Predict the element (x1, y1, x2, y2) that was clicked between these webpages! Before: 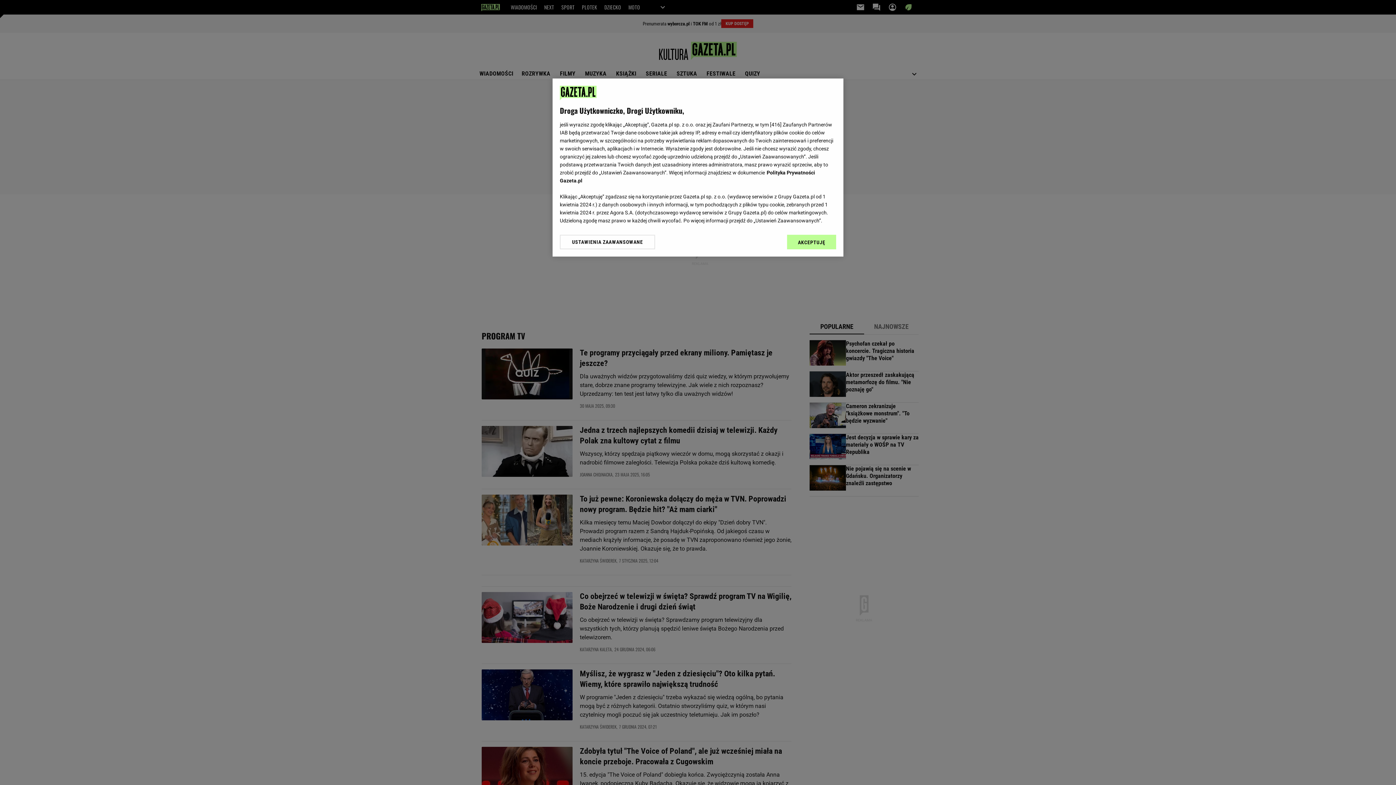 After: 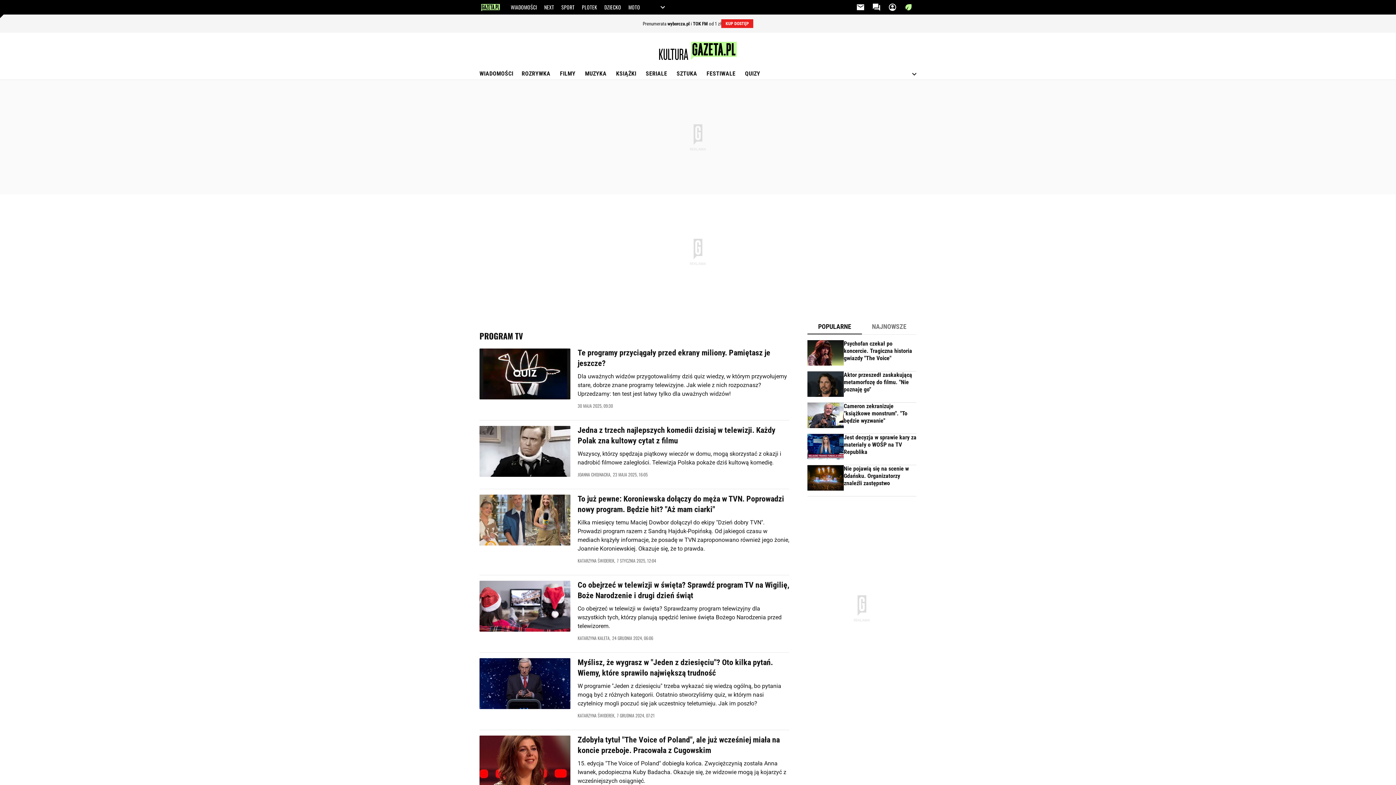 Action: bbox: (787, 234, 836, 249) label: AKCEPTUJĘ